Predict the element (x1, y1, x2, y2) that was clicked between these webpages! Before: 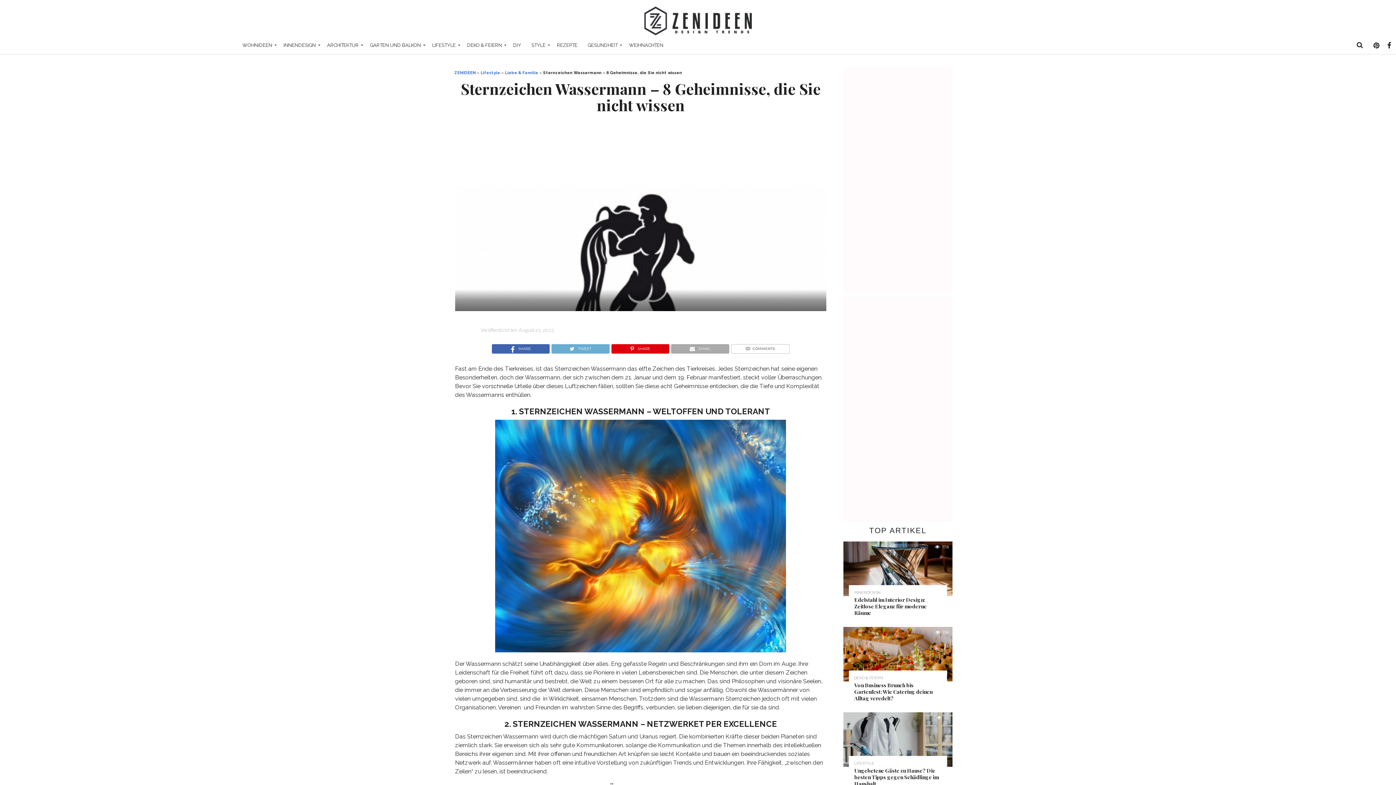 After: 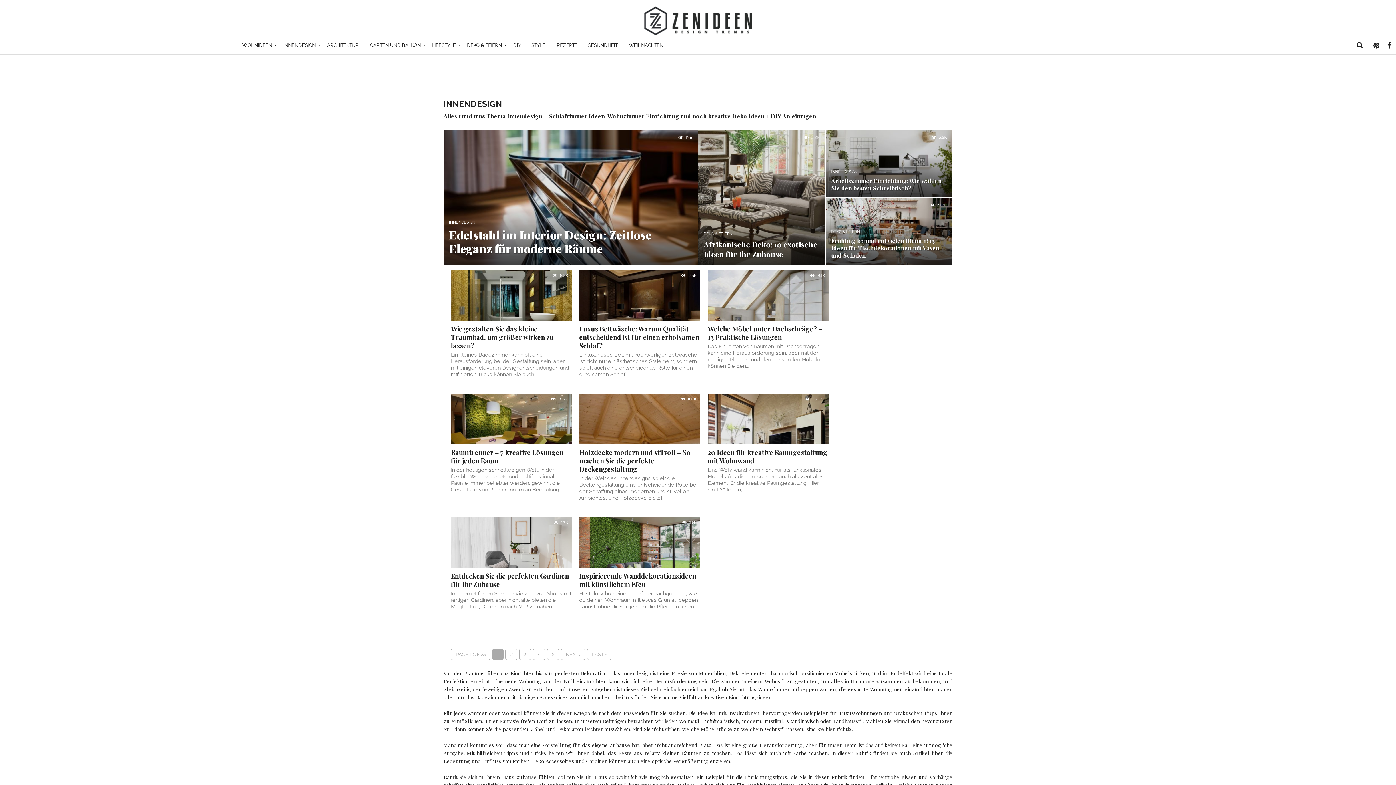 Action: label: INNENDESIGN bbox: (278, 36, 322, 54)